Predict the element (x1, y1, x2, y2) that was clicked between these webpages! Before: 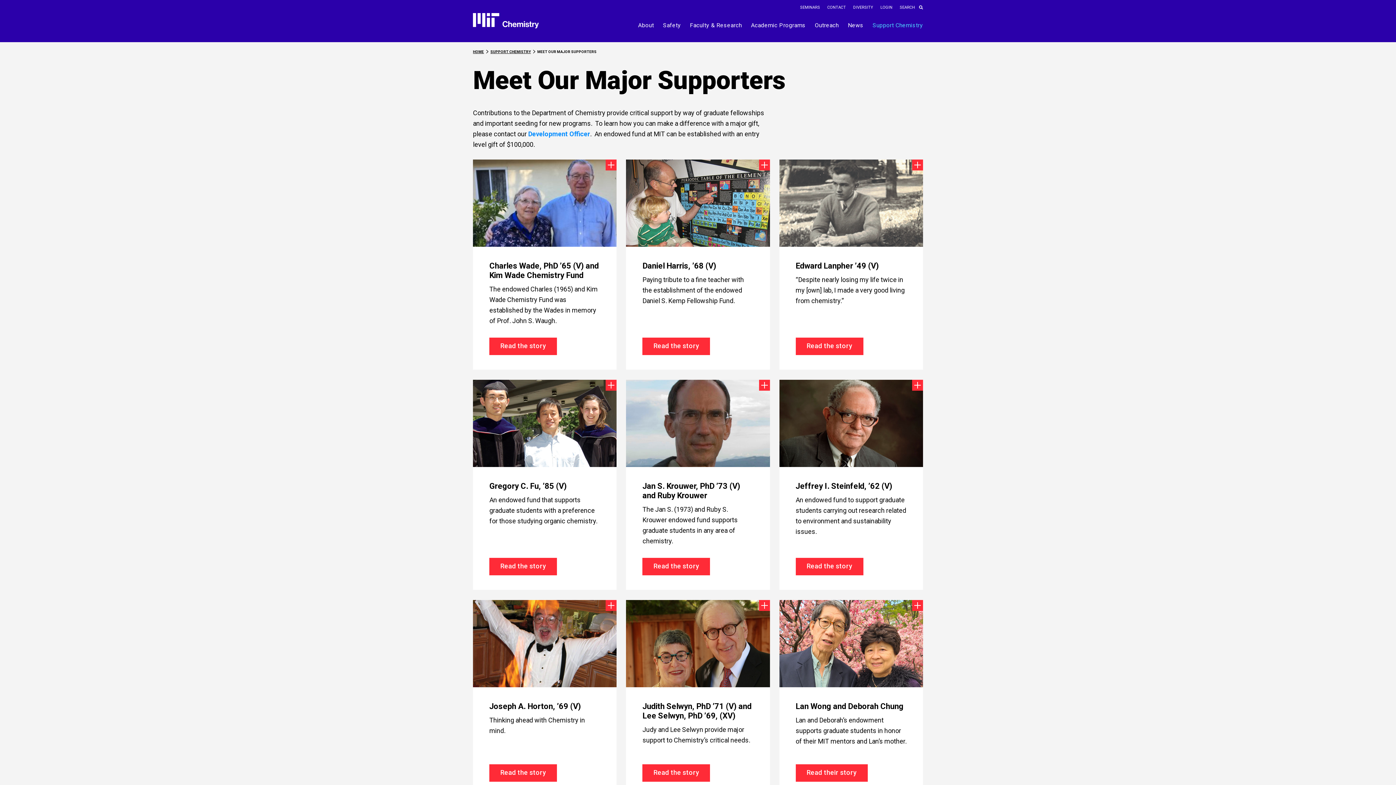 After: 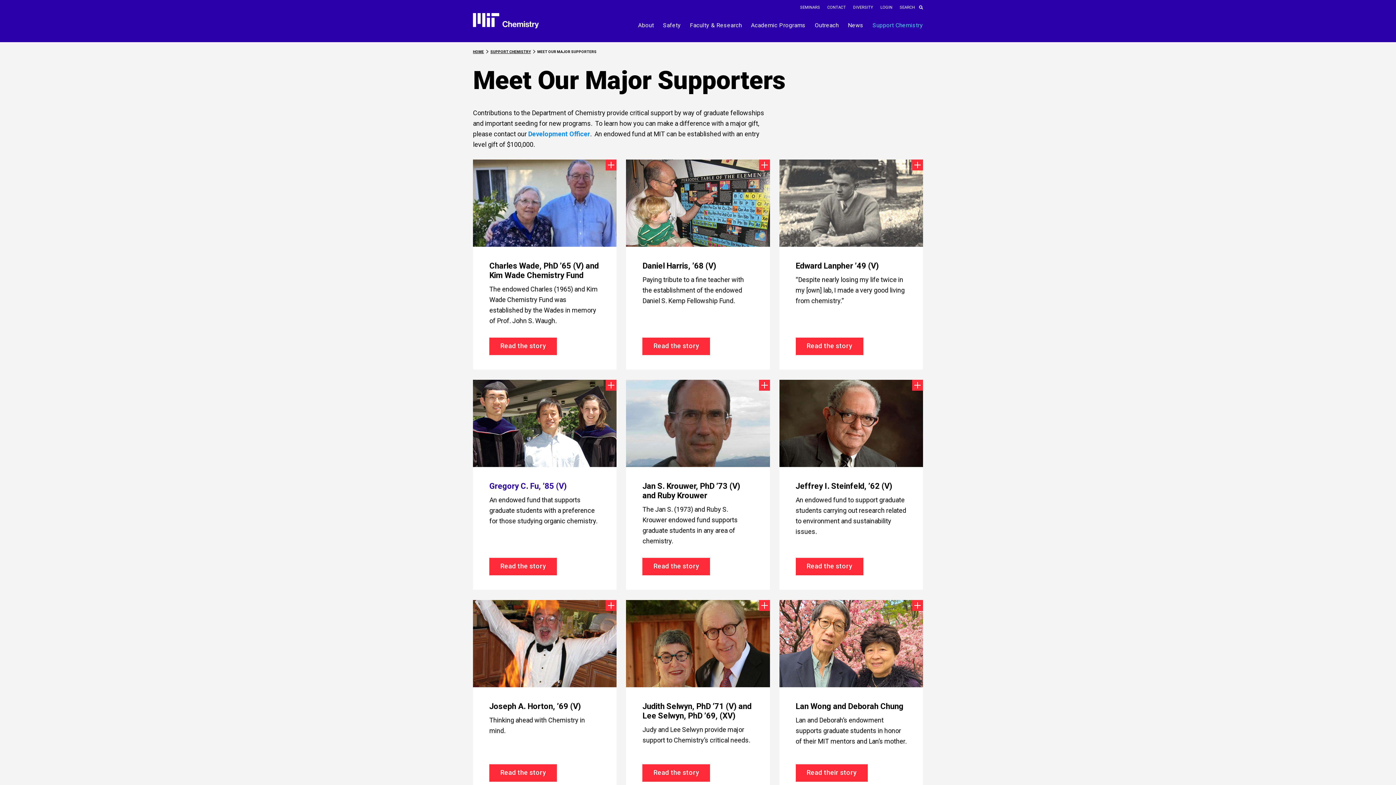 Action: bbox: (489, 481, 566, 490) label: Gregory C. Fu, ’85 (V)